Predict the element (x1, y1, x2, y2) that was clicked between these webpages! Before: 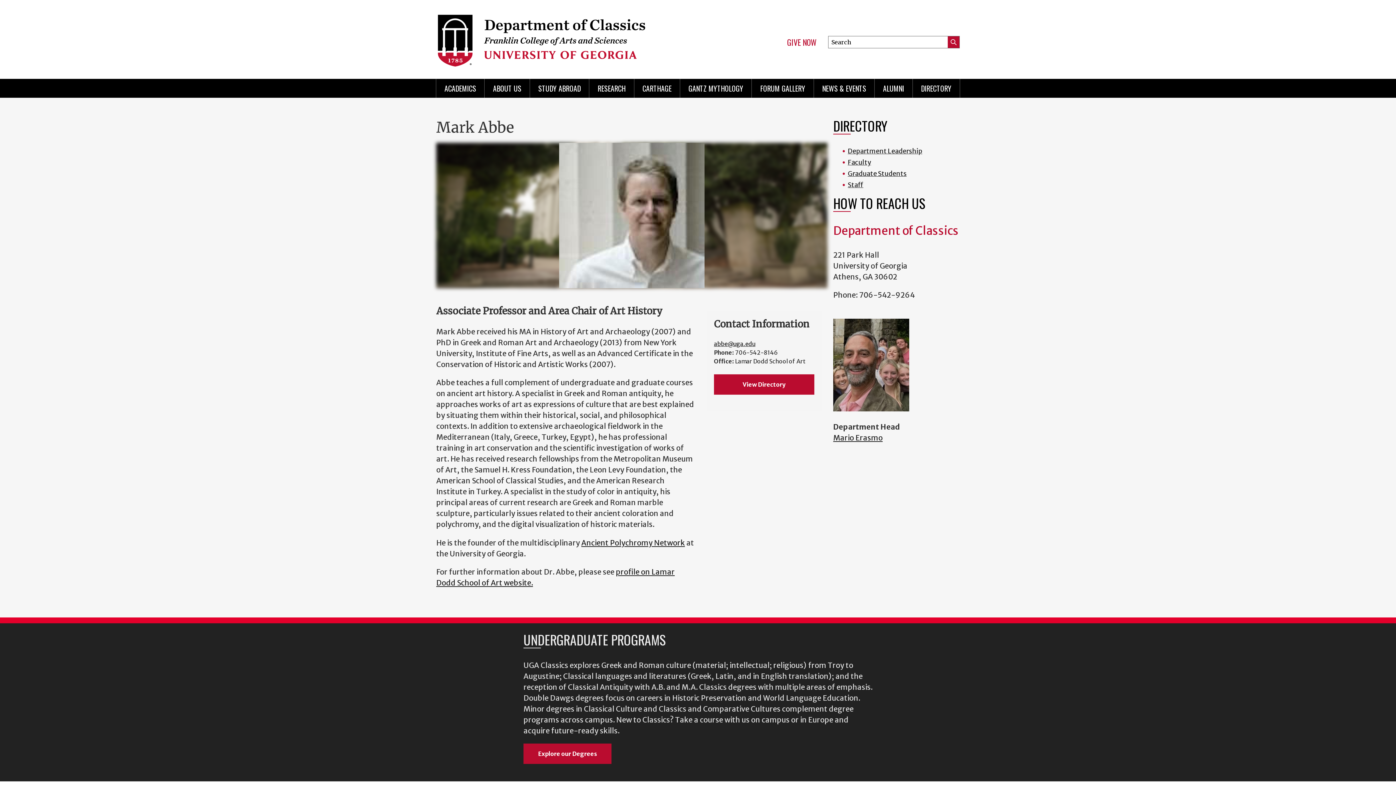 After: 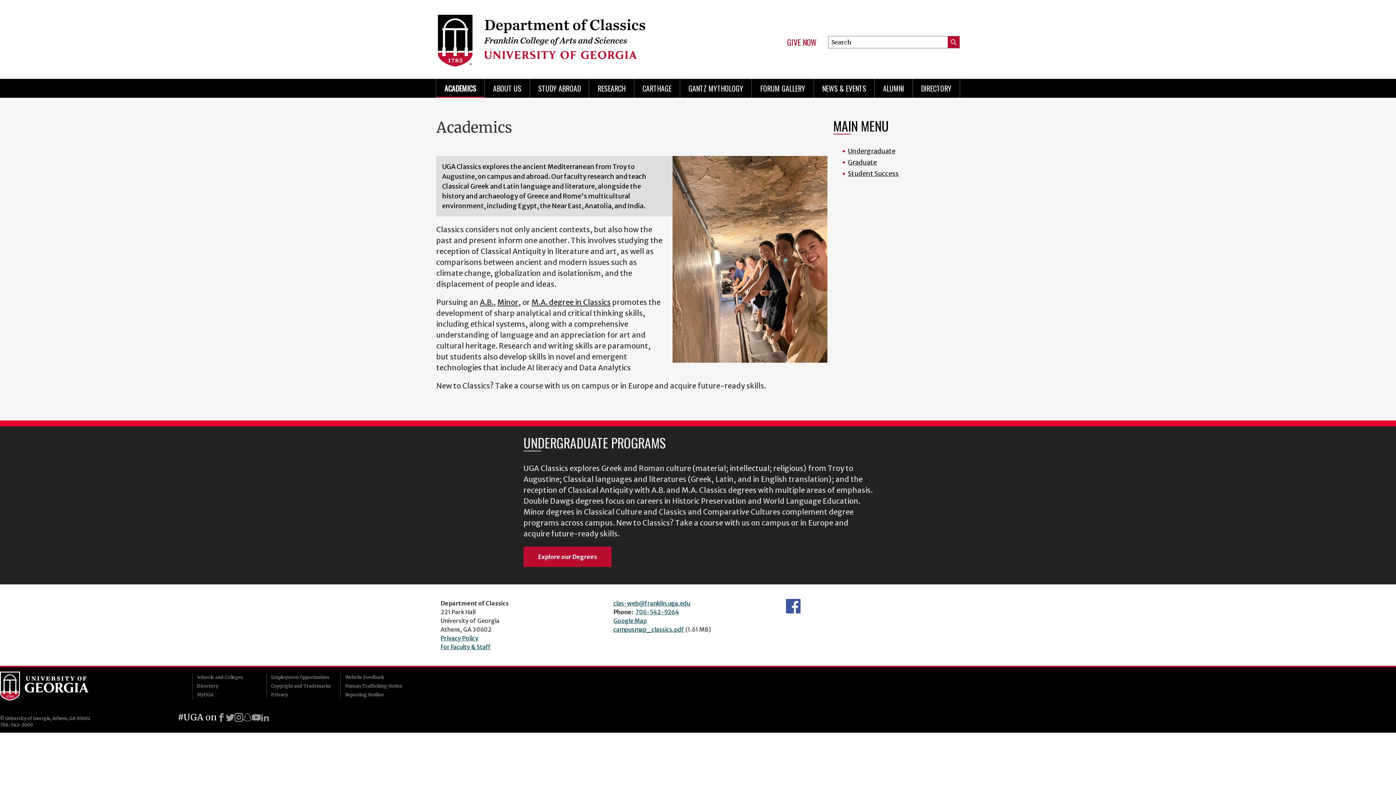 Action: label: ACADEMICS bbox: (436, 78, 484, 97)